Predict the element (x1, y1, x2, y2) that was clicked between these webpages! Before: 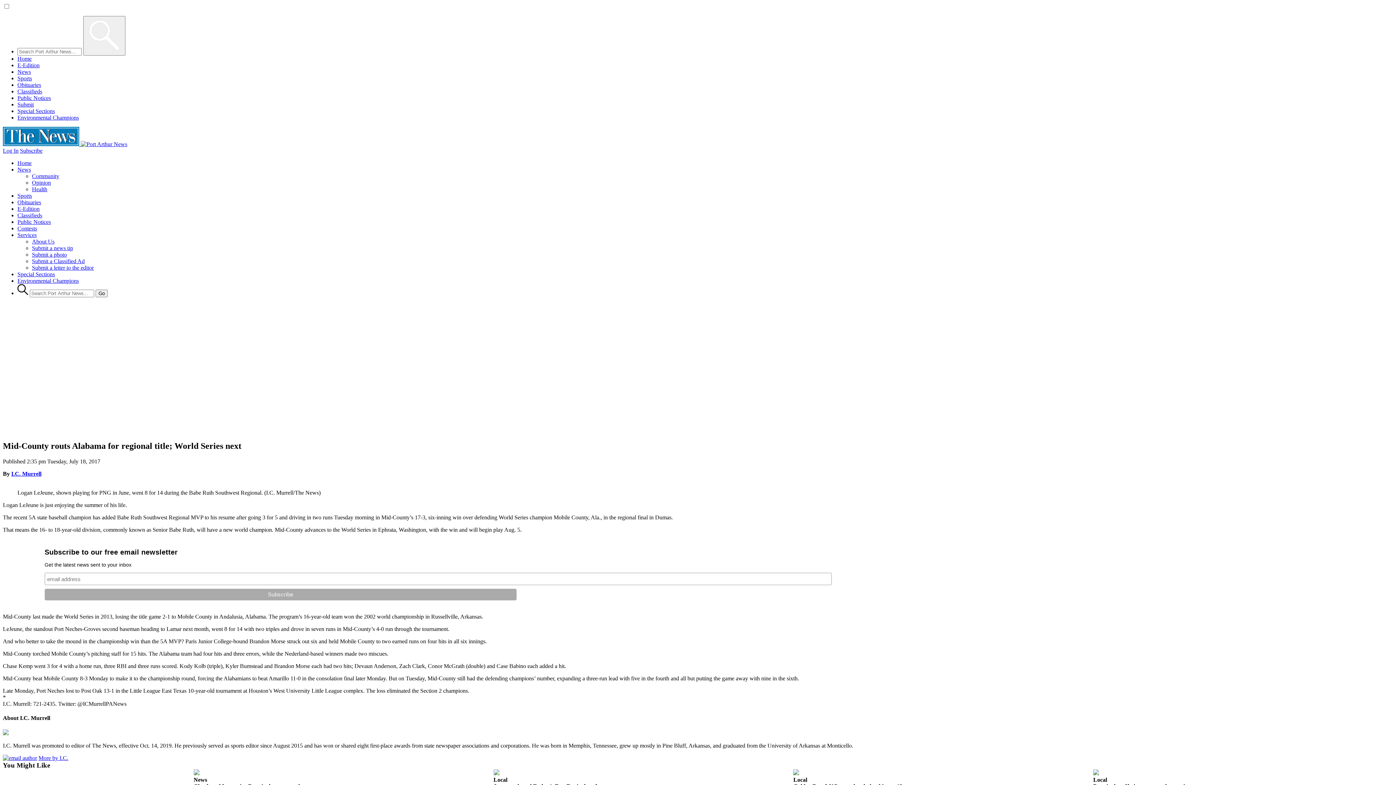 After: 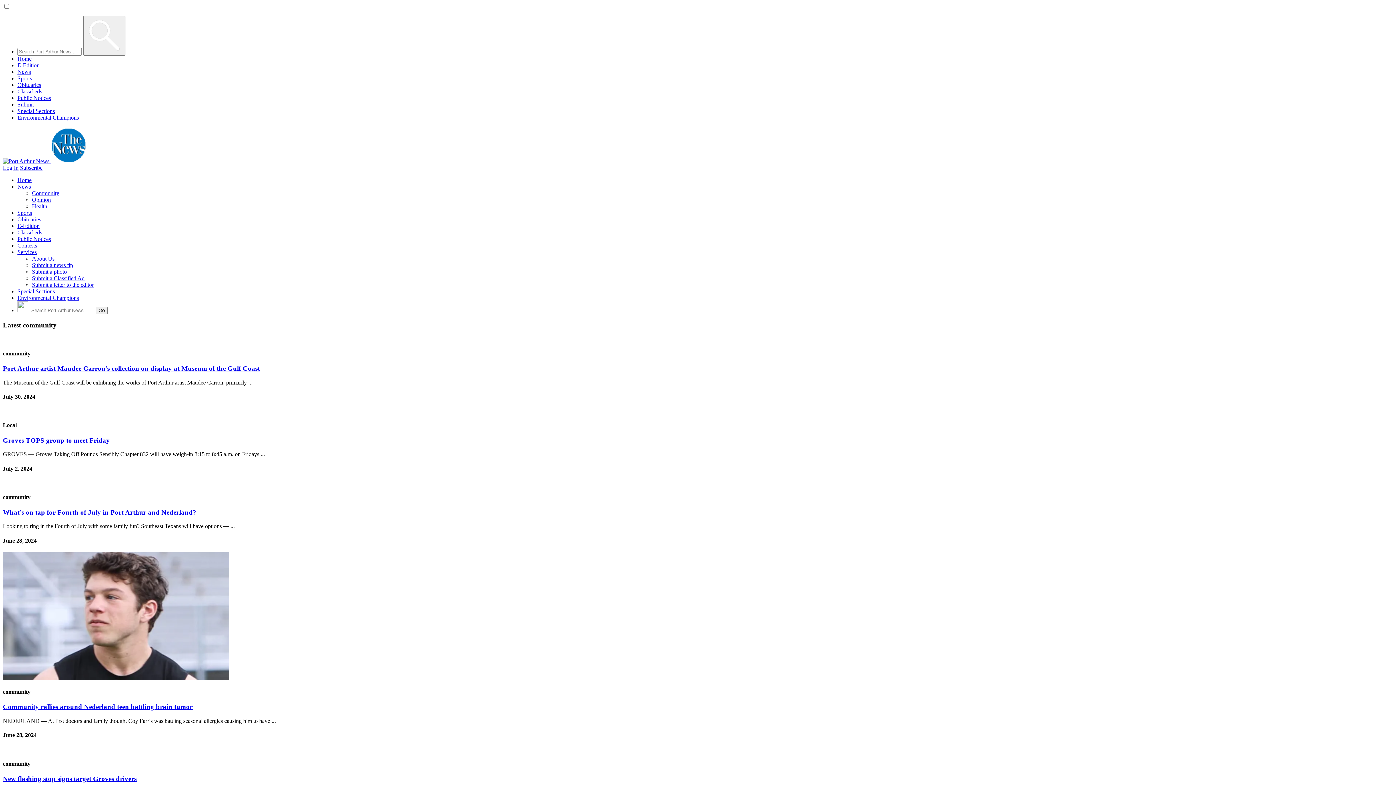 Action: label: Community bbox: (32, 173, 59, 179)